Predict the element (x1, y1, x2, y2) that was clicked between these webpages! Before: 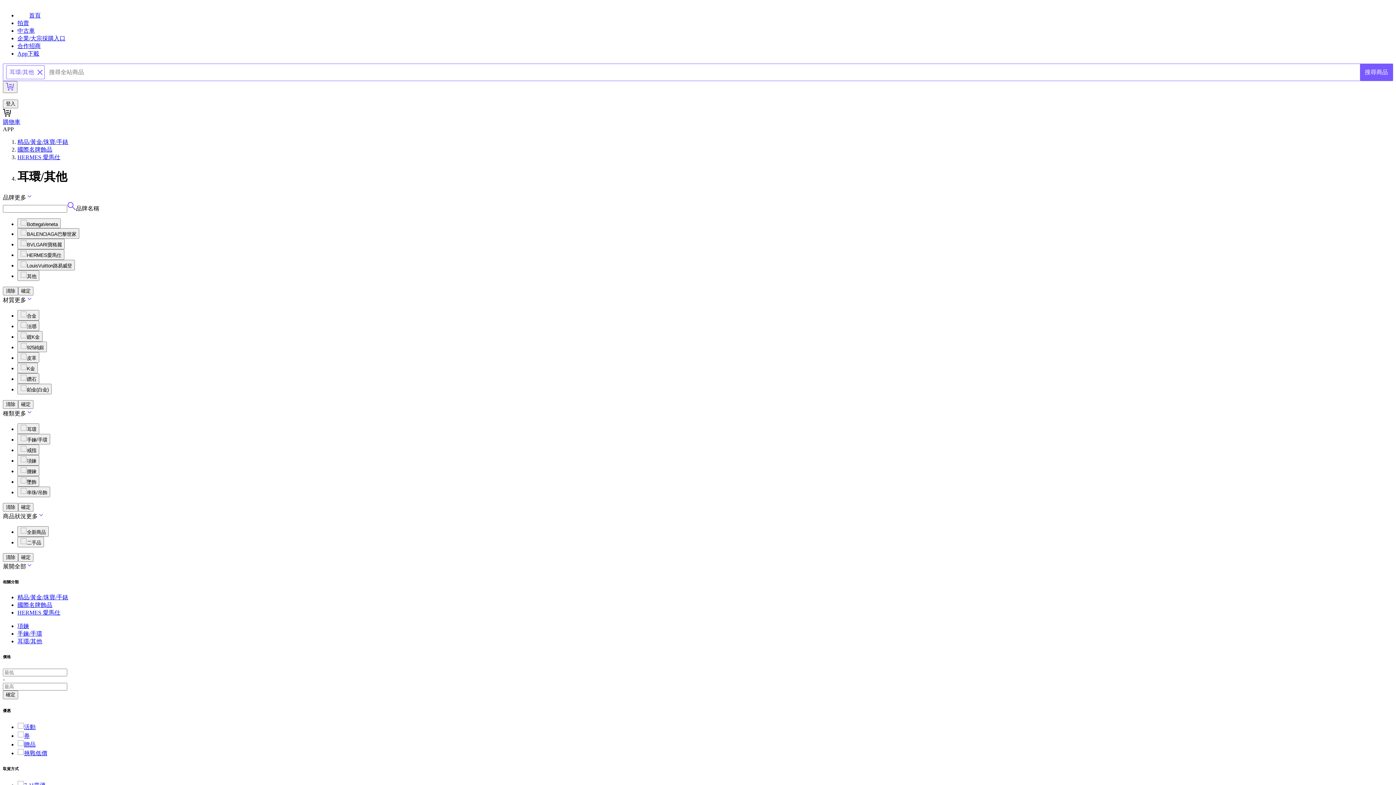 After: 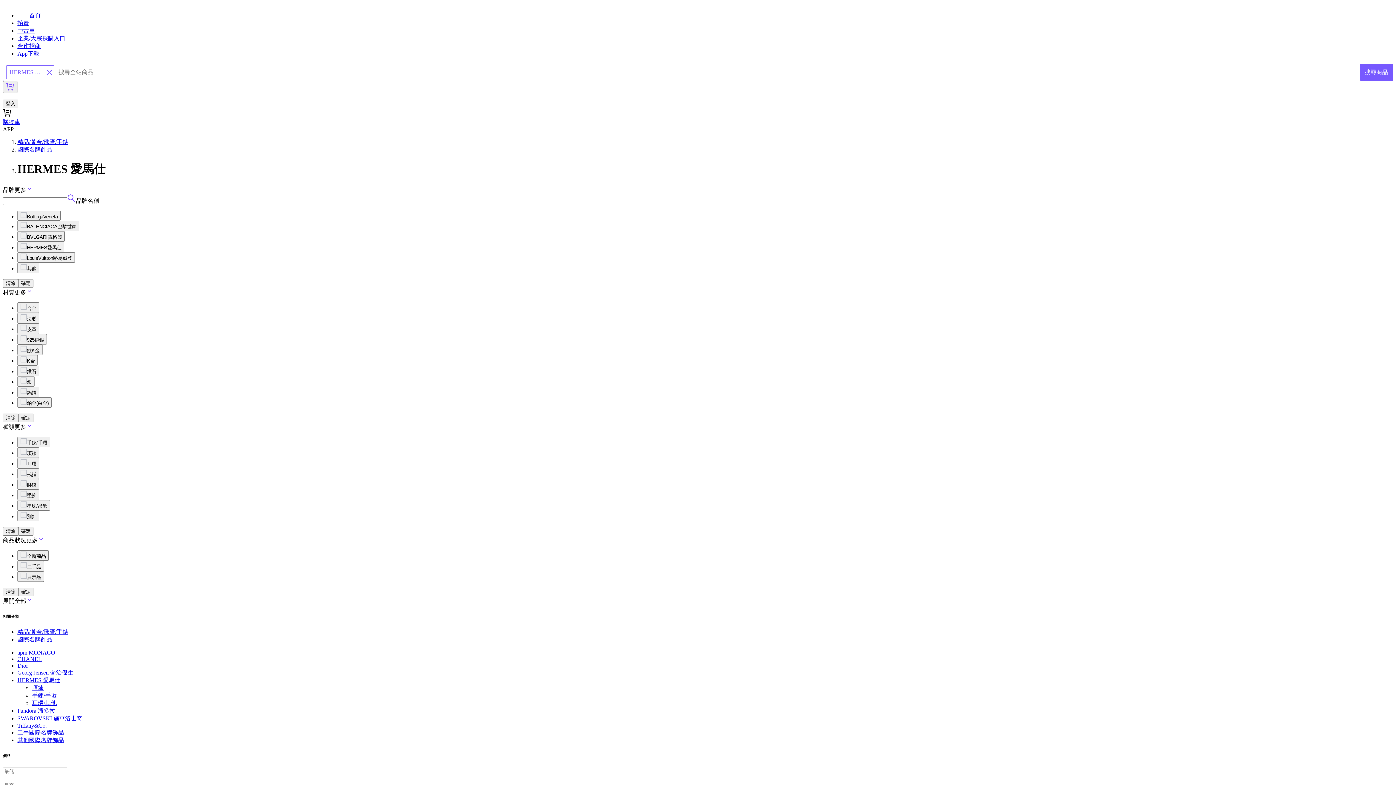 Action: label: HERMES 愛馬仕 bbox: (17, 609, 60, 615)